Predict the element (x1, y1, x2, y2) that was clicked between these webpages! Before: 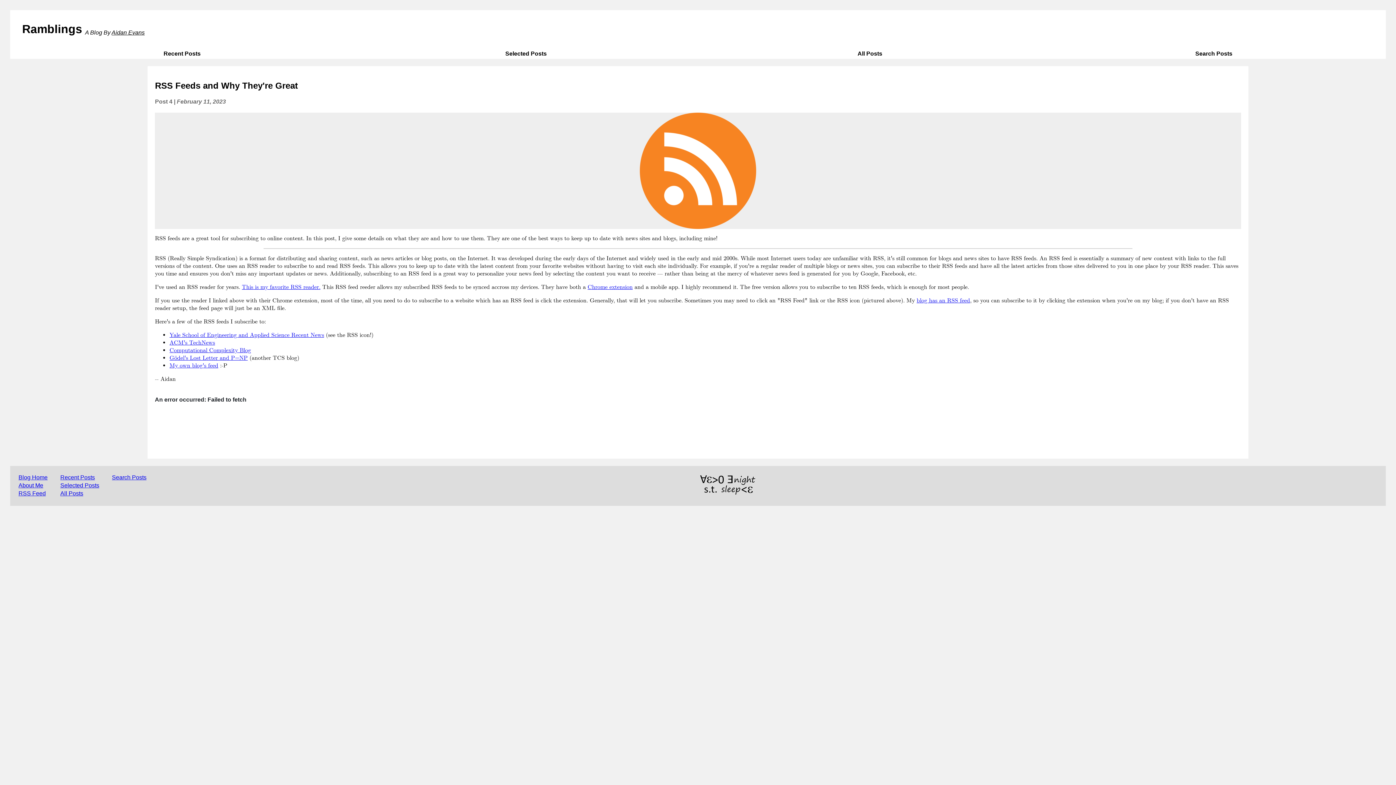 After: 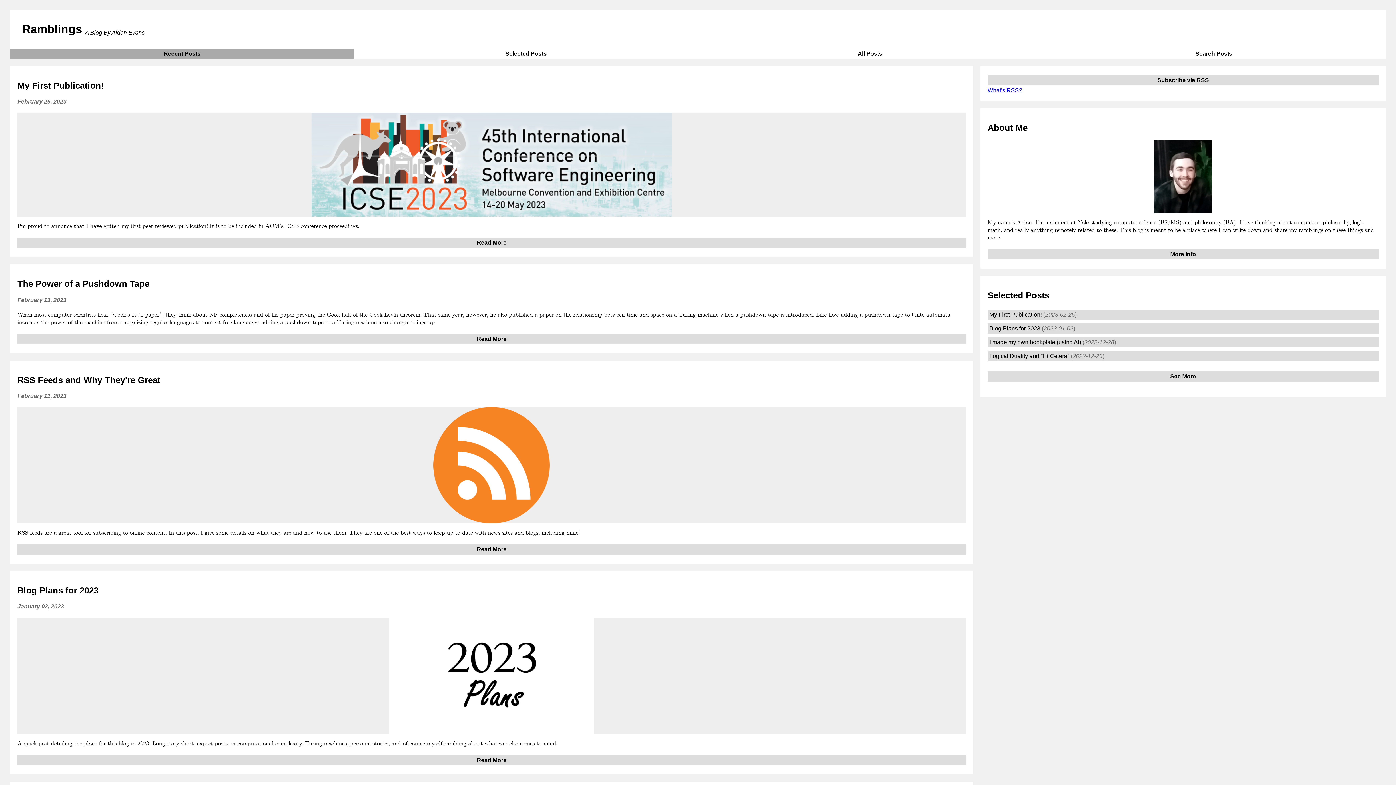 Action: label: Recent Posts bbox: (10, 48, 354, 58)